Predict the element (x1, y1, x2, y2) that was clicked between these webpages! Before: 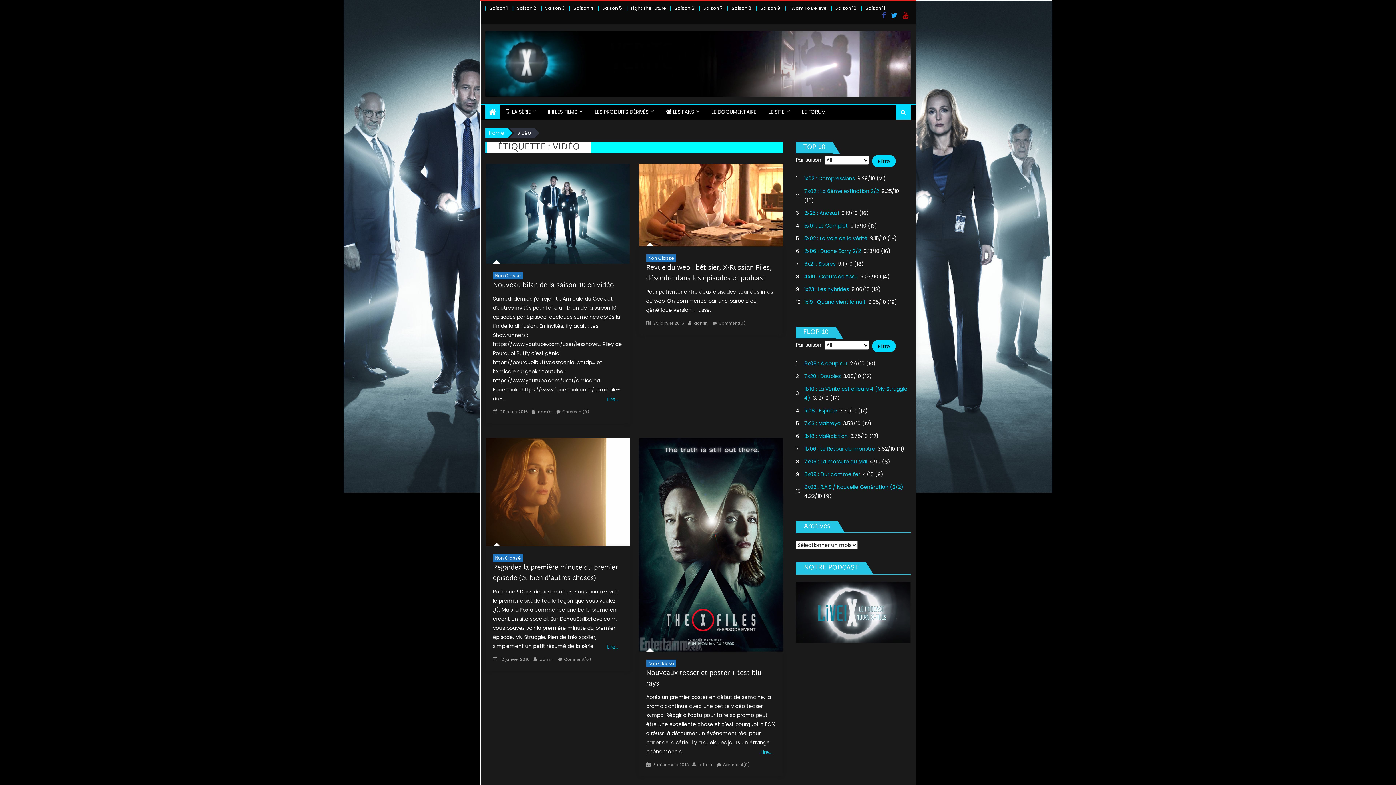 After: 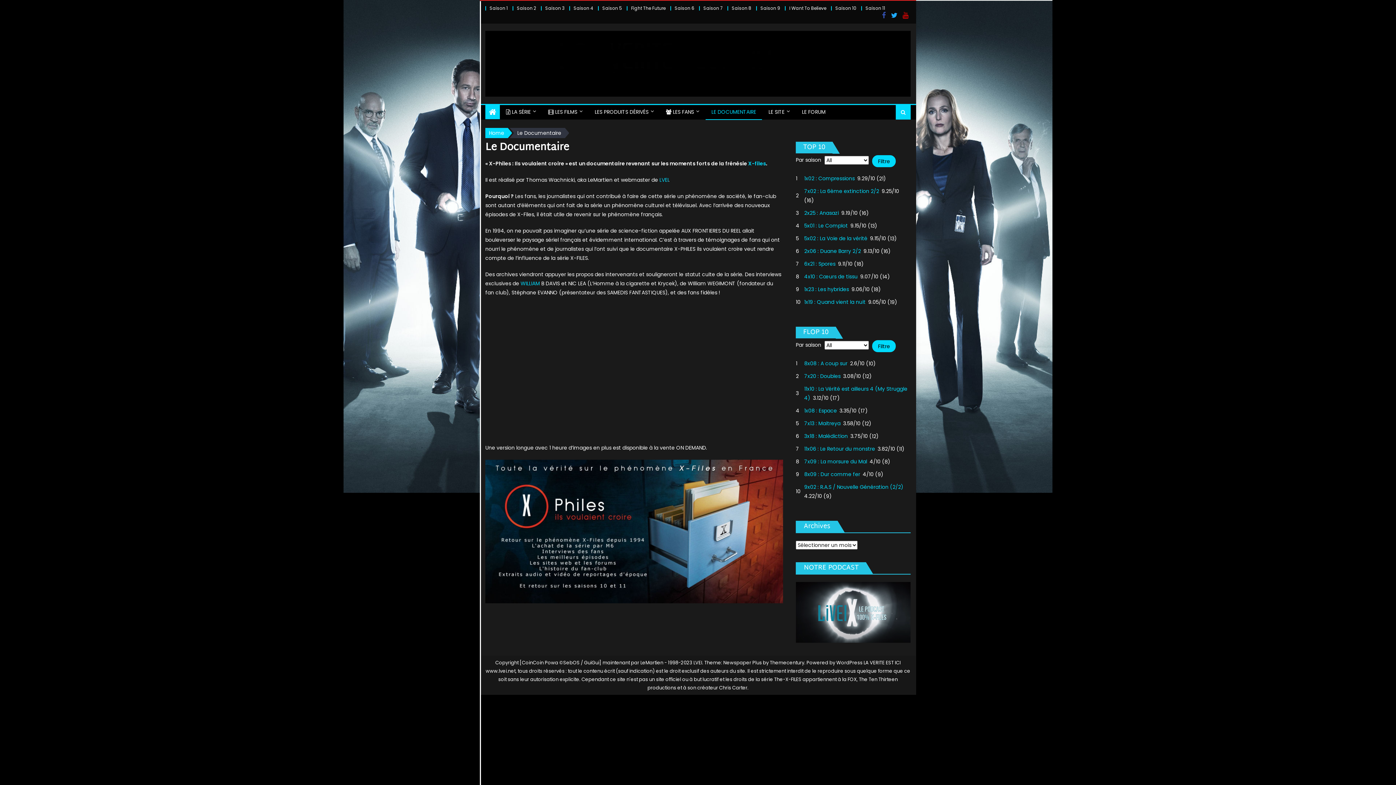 Action: bbox: (706, 105, 761, 119) label: LE DOCUMENTAIRE